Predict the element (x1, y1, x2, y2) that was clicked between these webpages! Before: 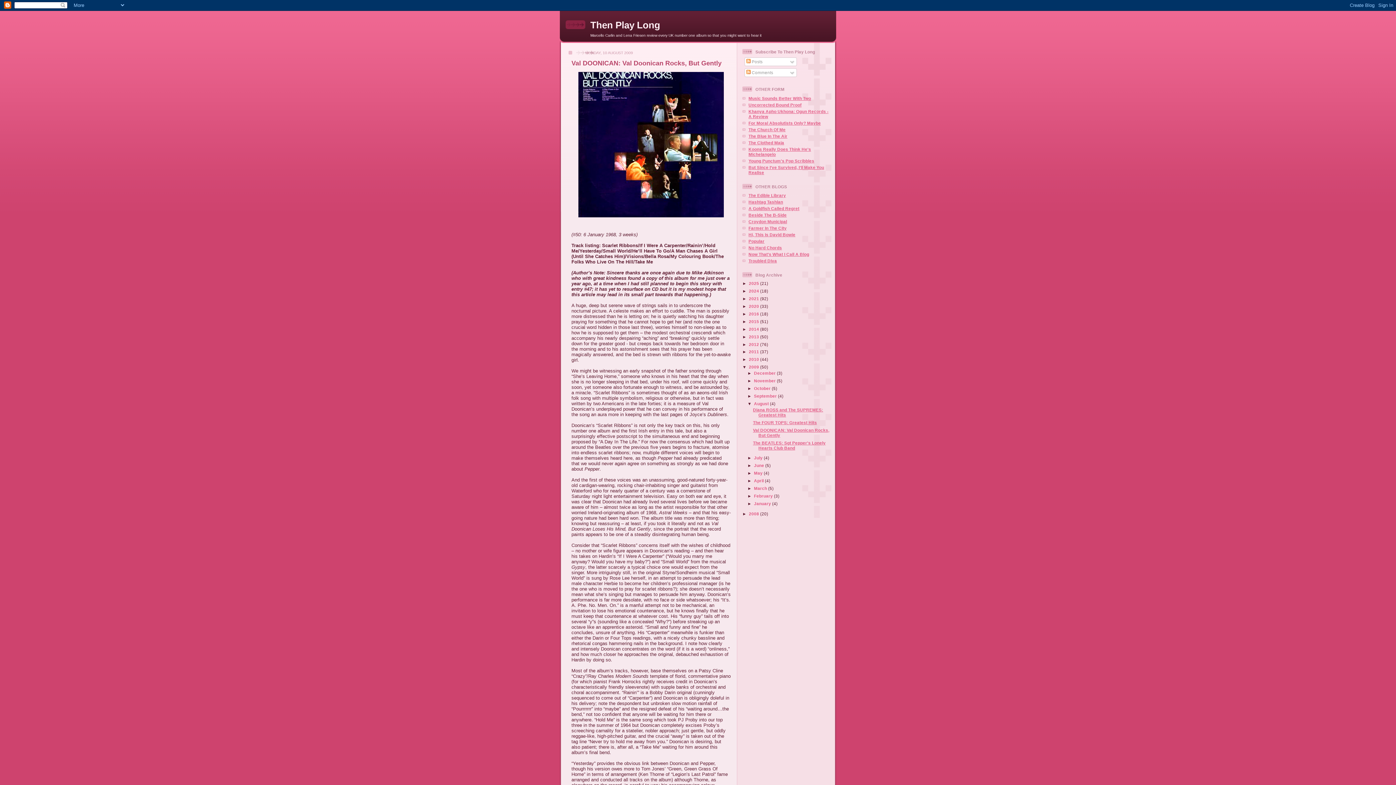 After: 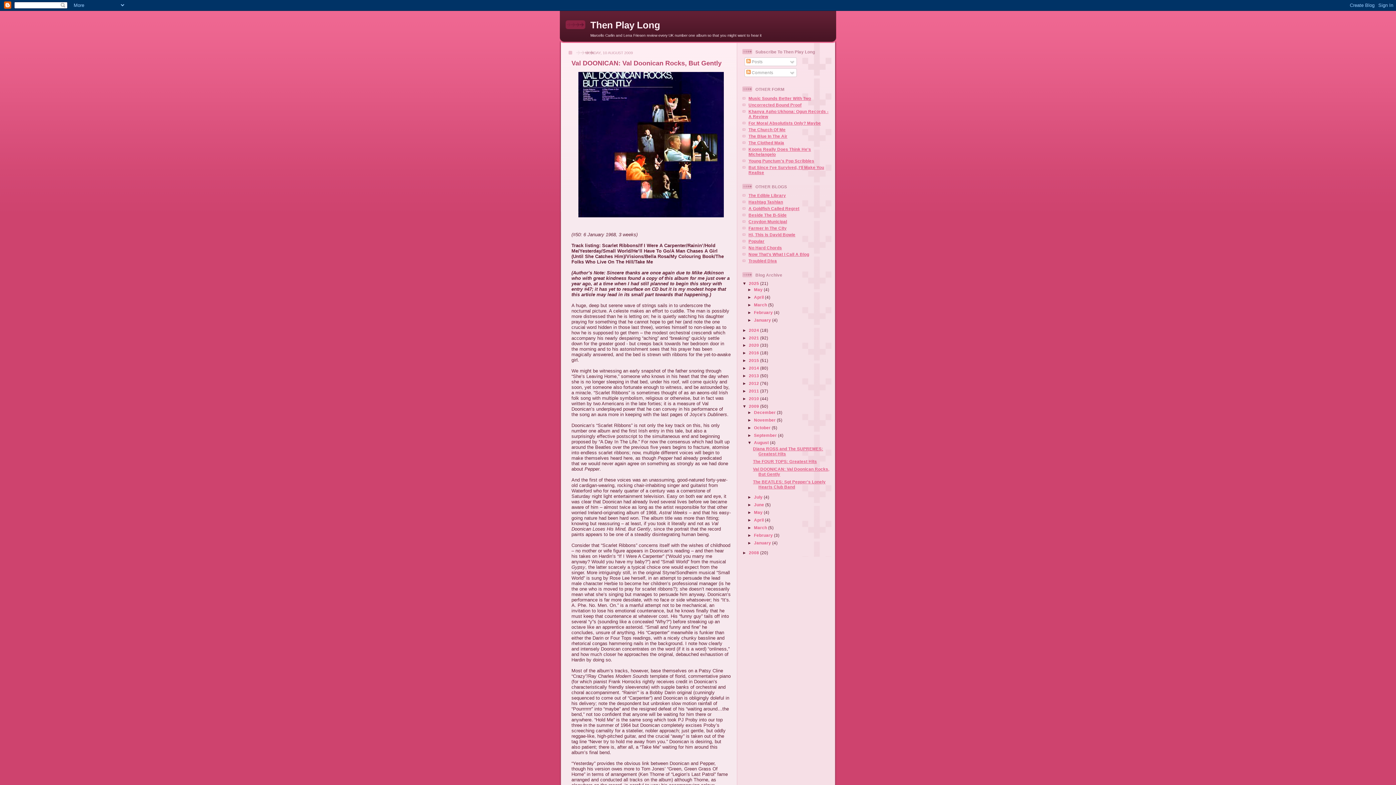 Action: bbox: (742, 281, 749, 285) label: ►  